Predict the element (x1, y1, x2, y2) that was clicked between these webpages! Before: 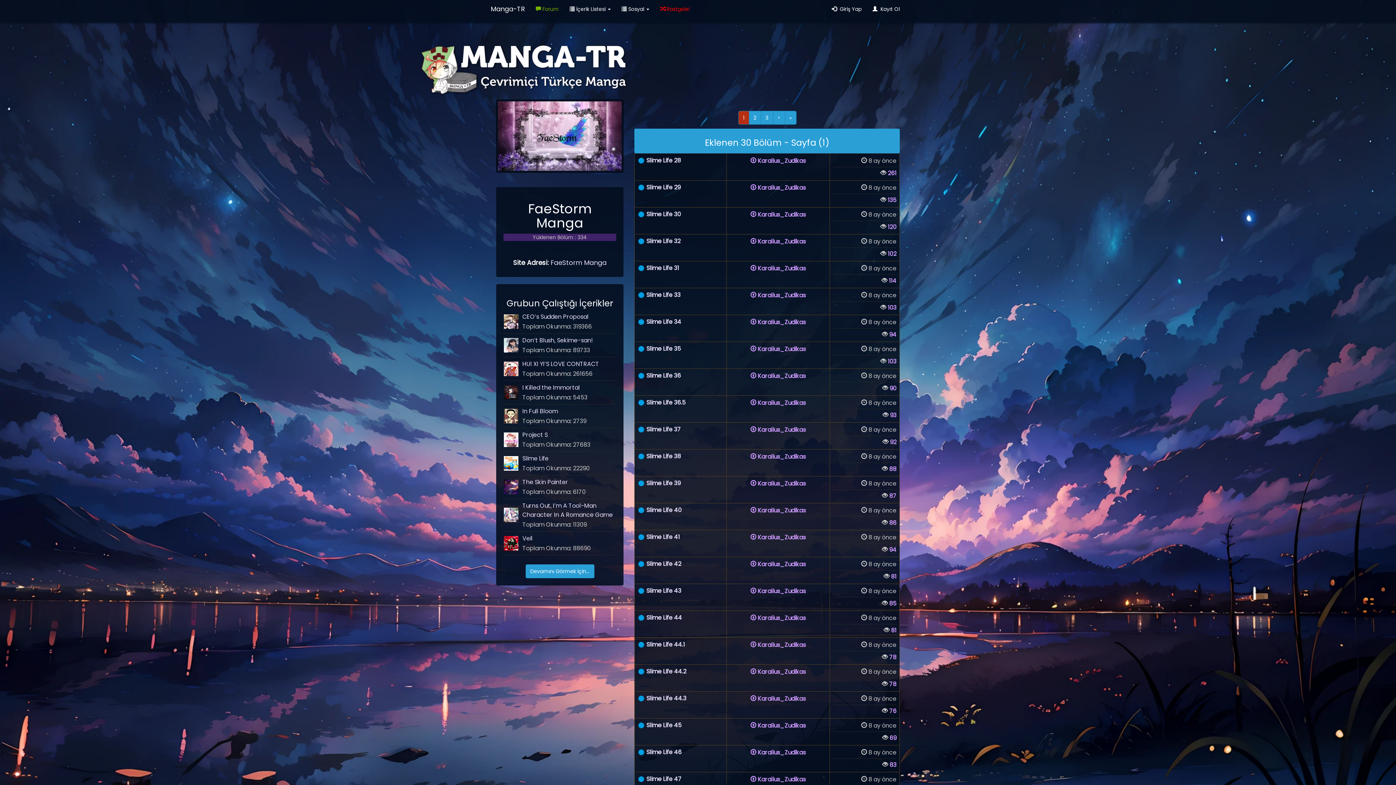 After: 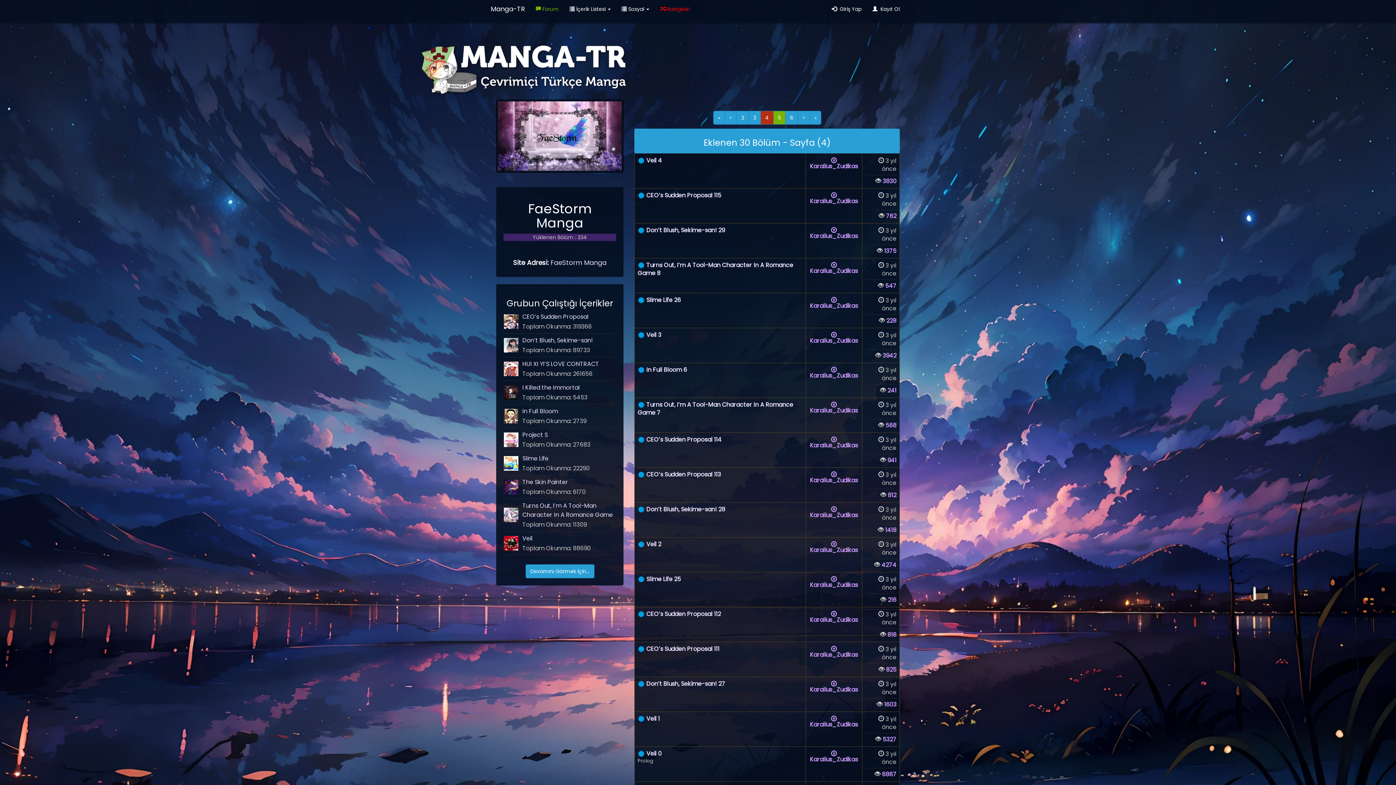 Action: bbox: (777, 114, 780, 121) label: >